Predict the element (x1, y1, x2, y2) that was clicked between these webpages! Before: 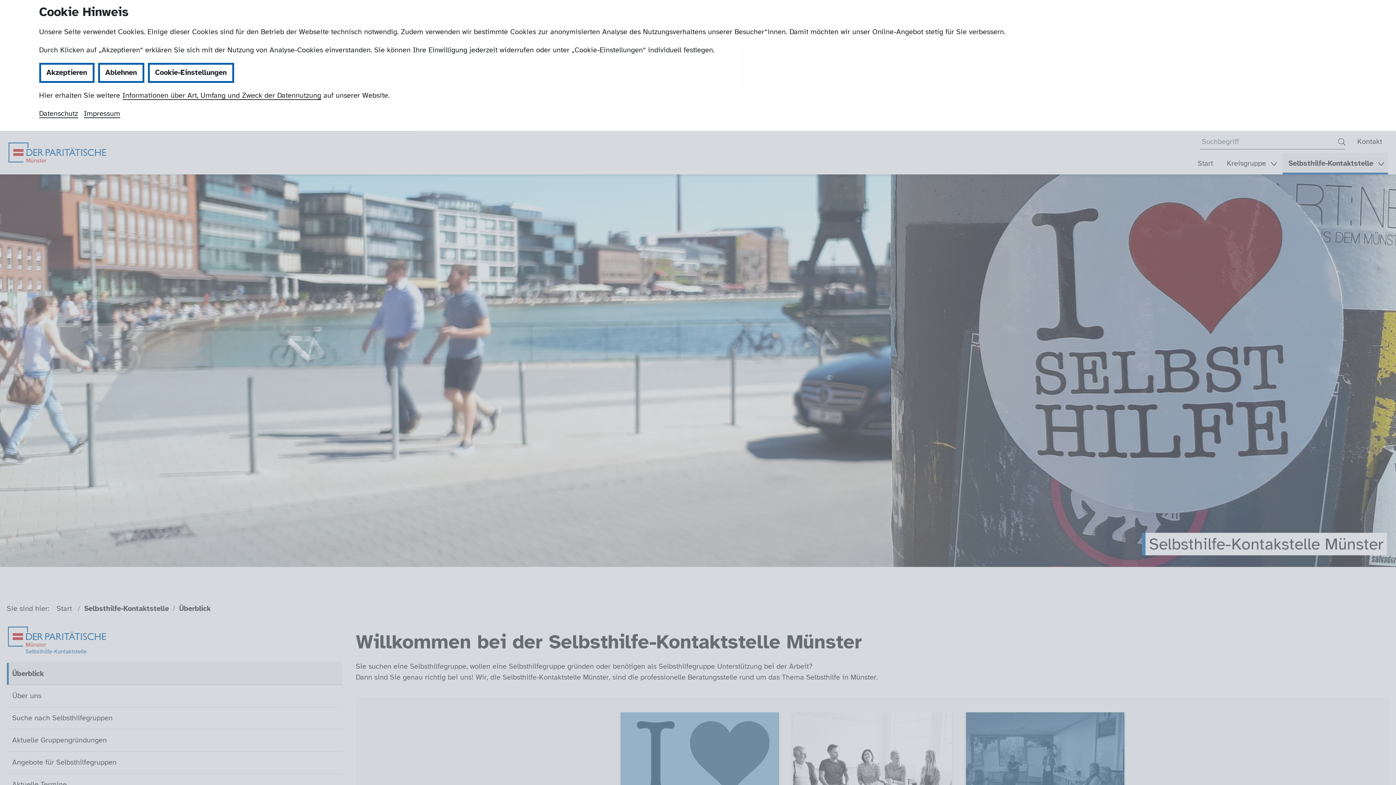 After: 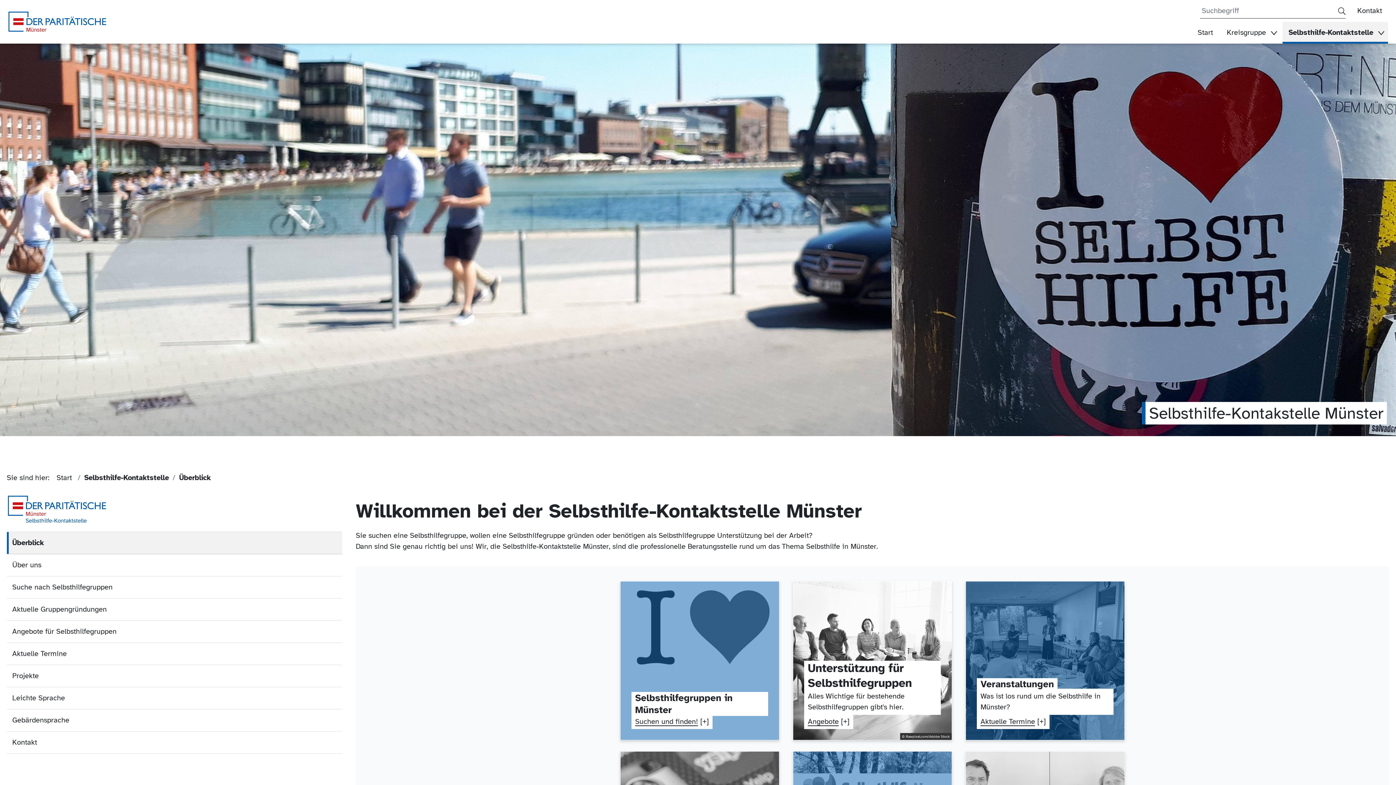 Action: label: Akzeptieren bbox: (39, 62, 94, 82)